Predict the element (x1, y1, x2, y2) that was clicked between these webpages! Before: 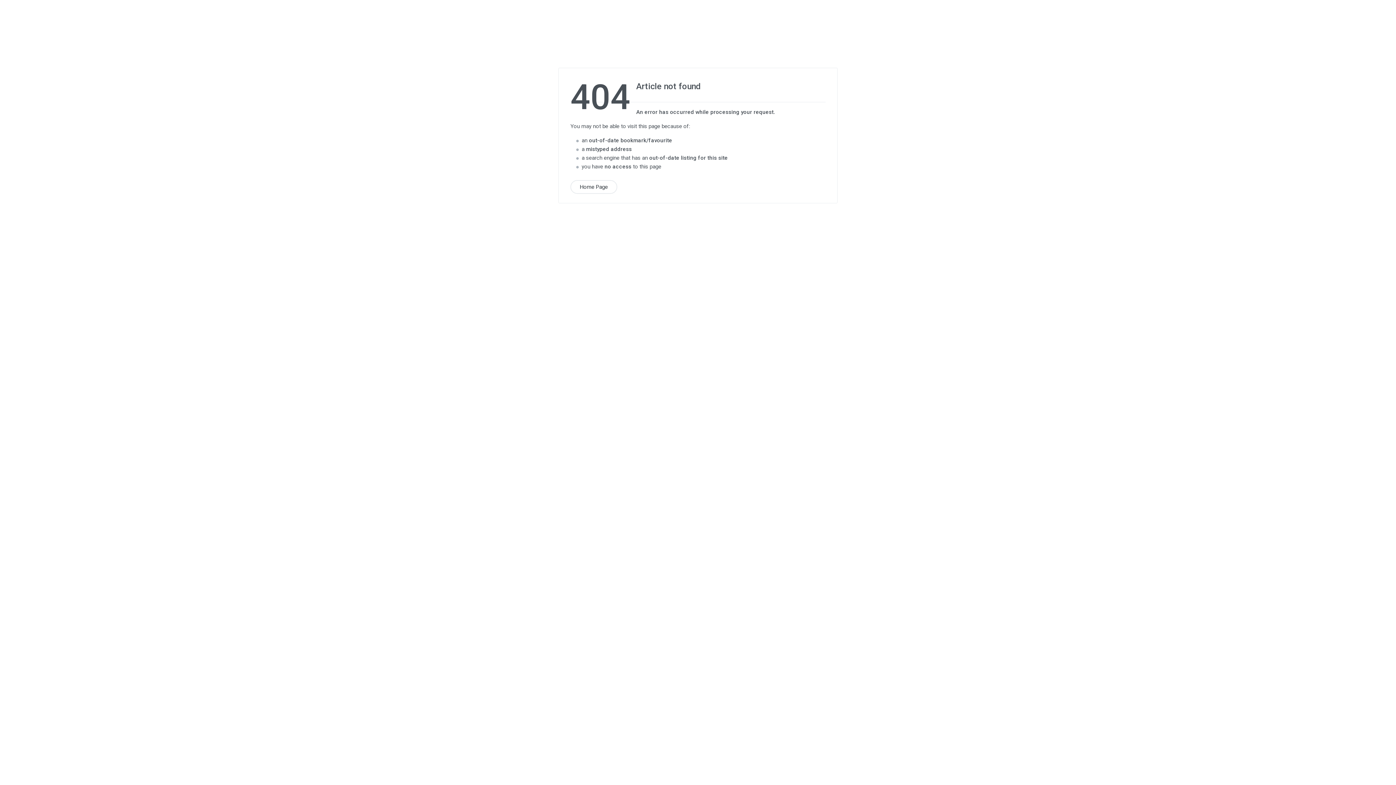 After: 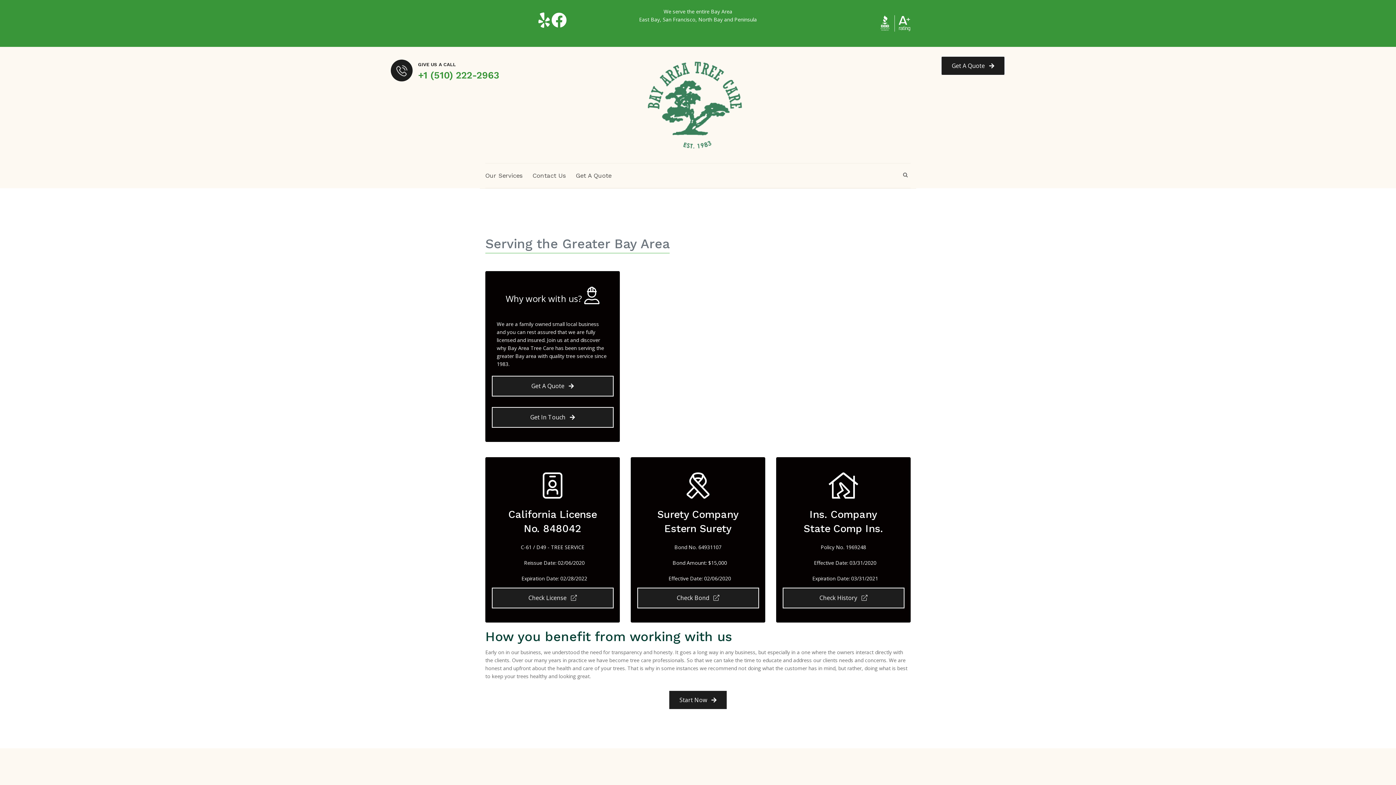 Action: bbox: (570, 180, 617, 194) label: Home Page